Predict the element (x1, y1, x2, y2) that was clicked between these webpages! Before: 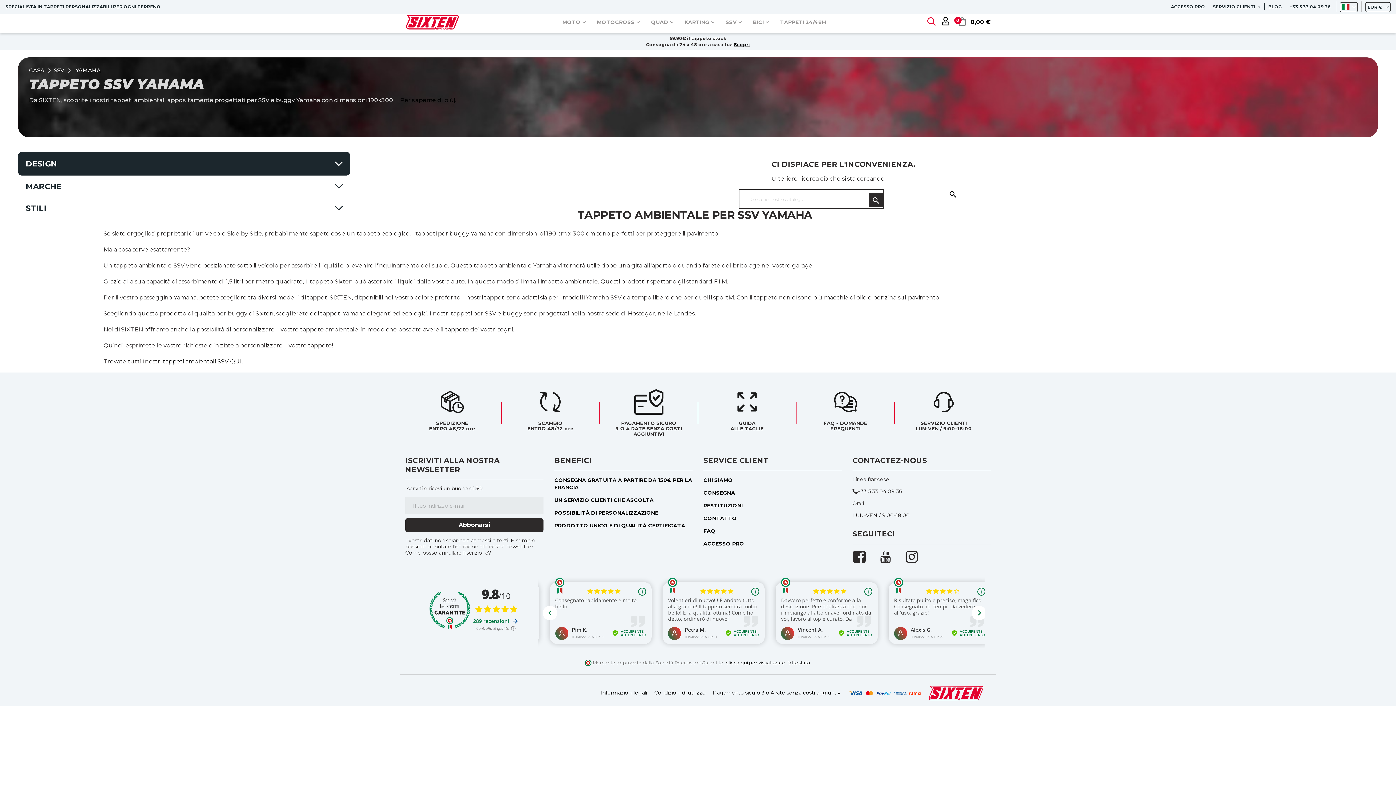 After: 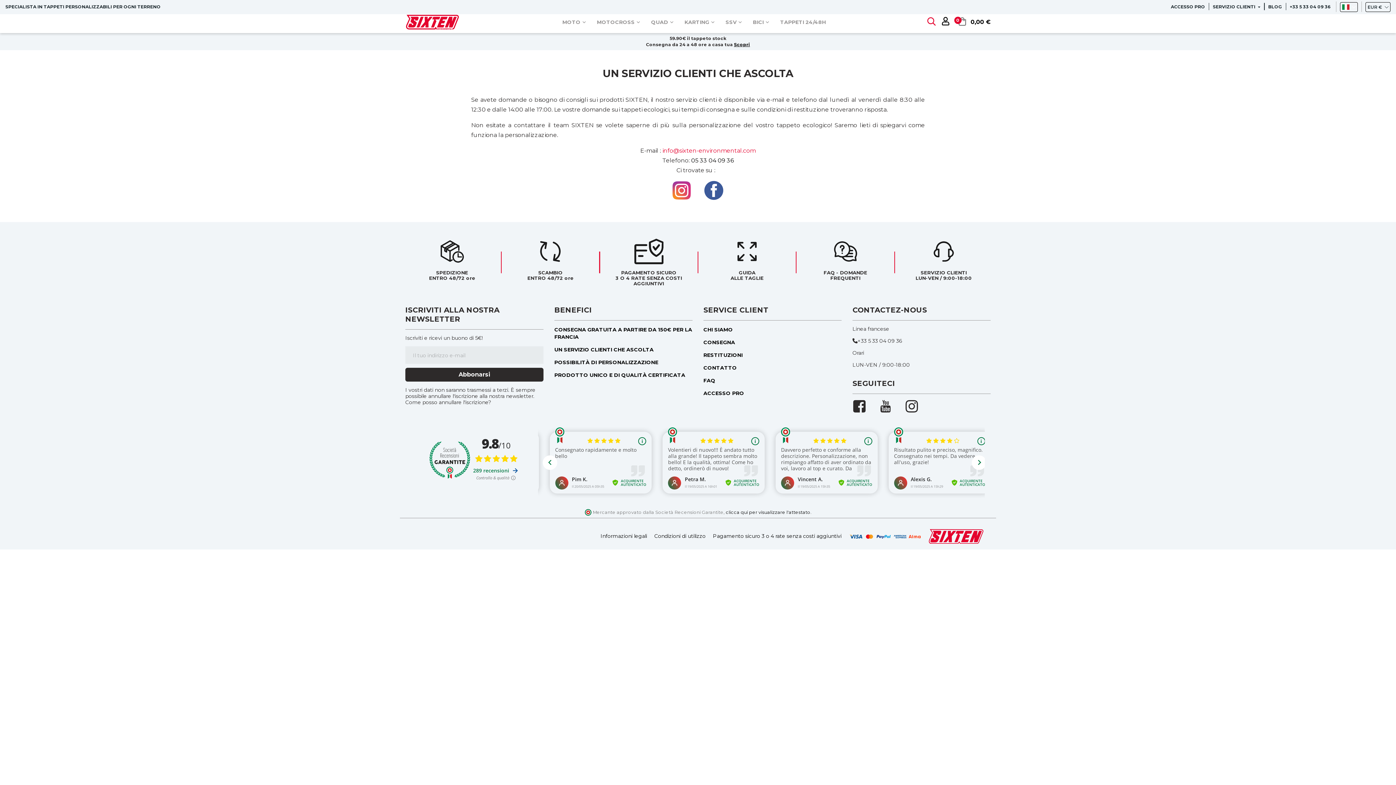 Action: label: UN SERVIZIO CLIENTI CHE ASCOLTA bbox: (554, 497, 653, 503)